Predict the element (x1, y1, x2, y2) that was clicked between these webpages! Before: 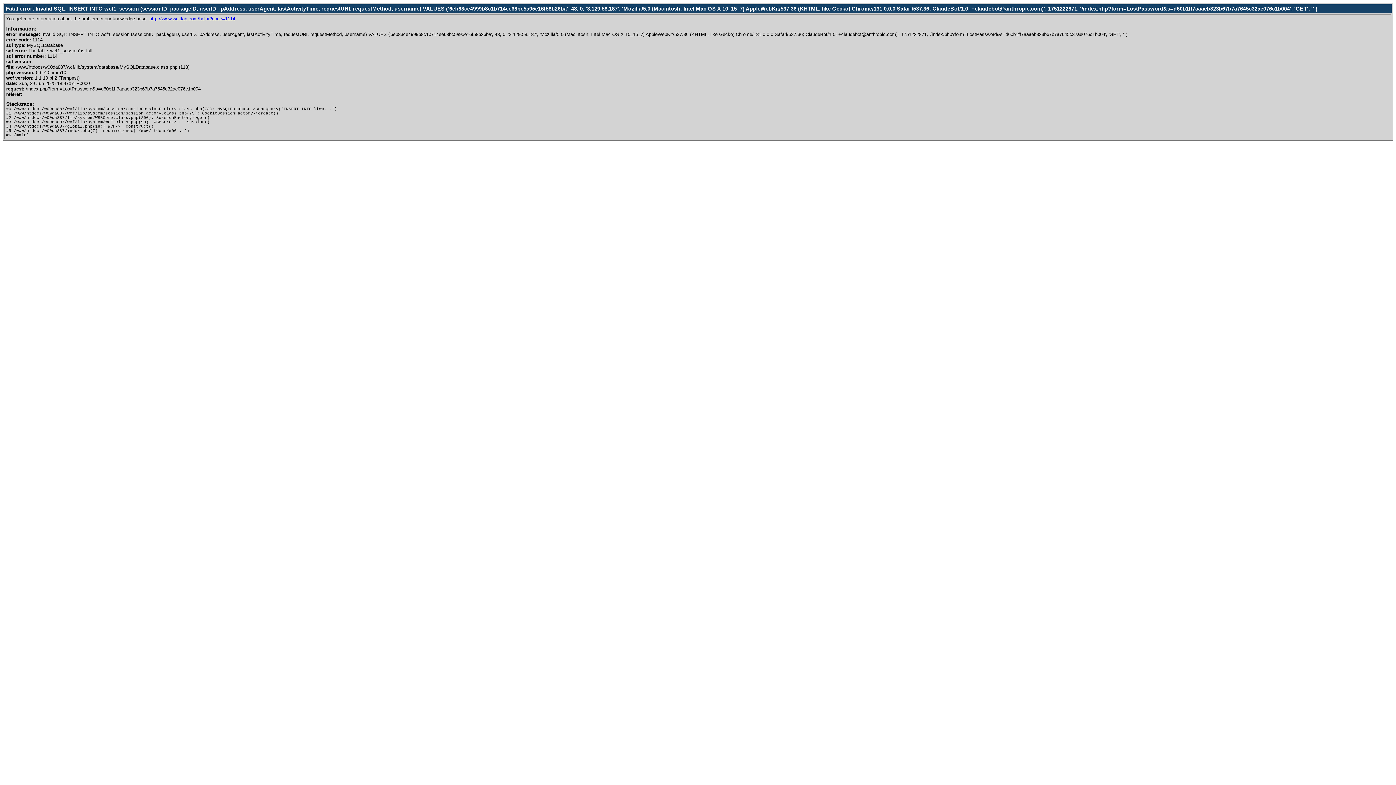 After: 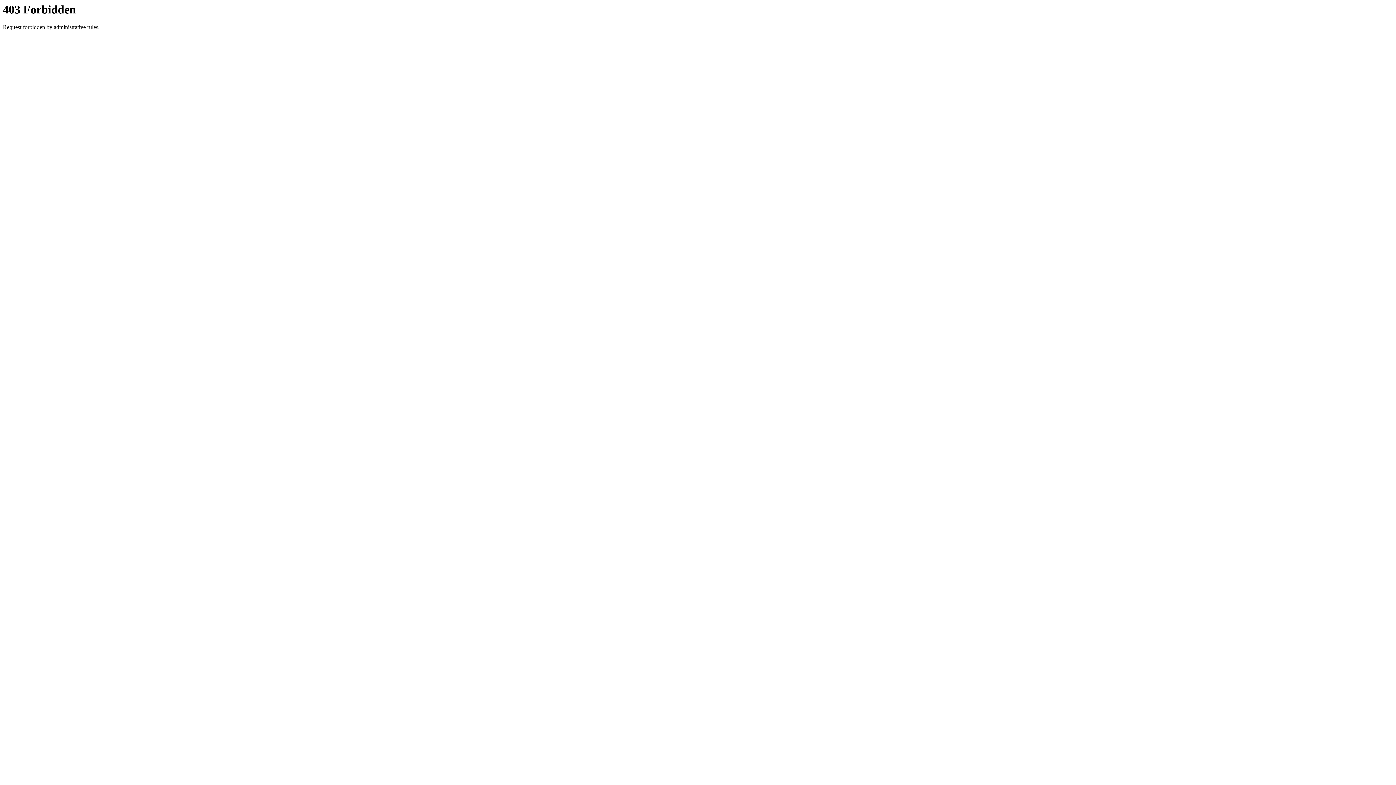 Action: bbox: (149, 16, 235, 21) label: http://www.woltlab.com/help/?code=1114